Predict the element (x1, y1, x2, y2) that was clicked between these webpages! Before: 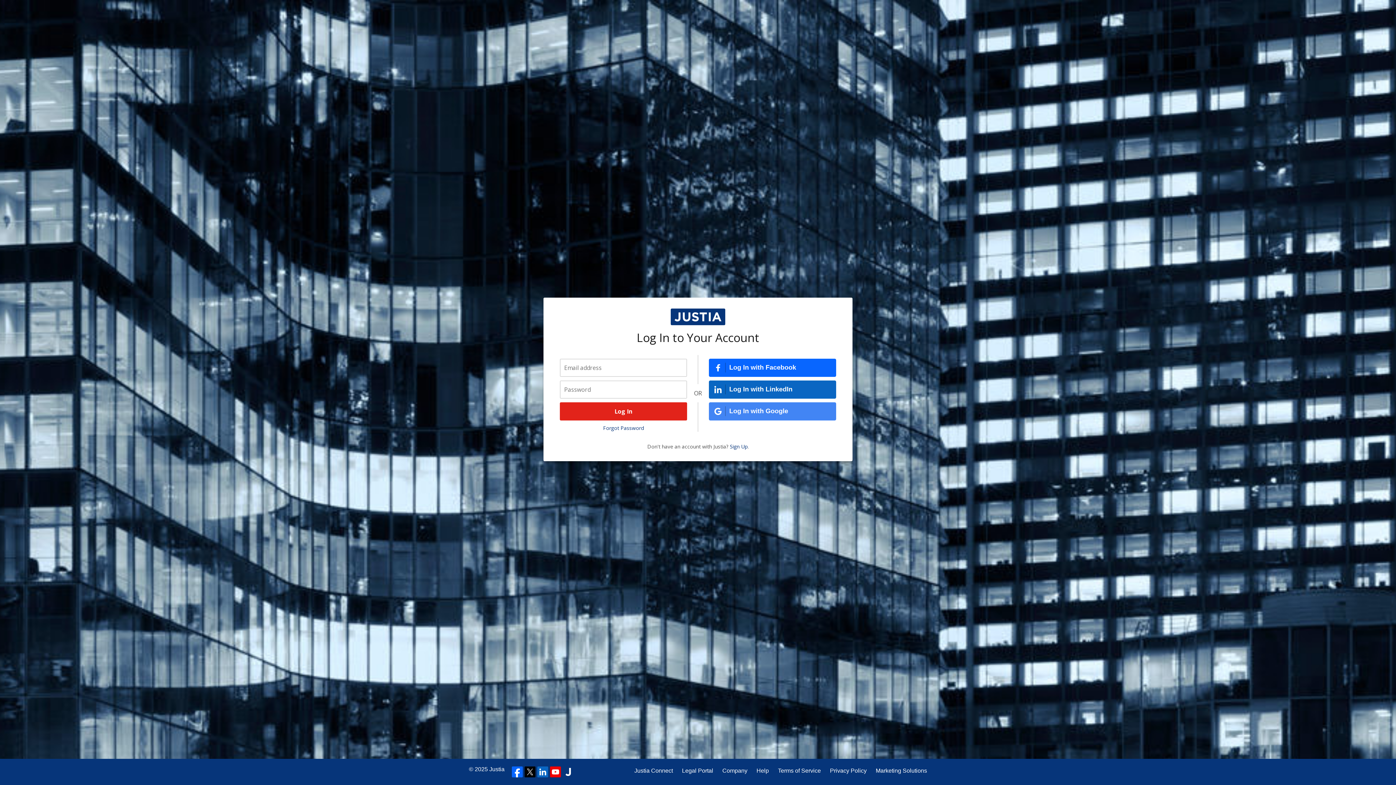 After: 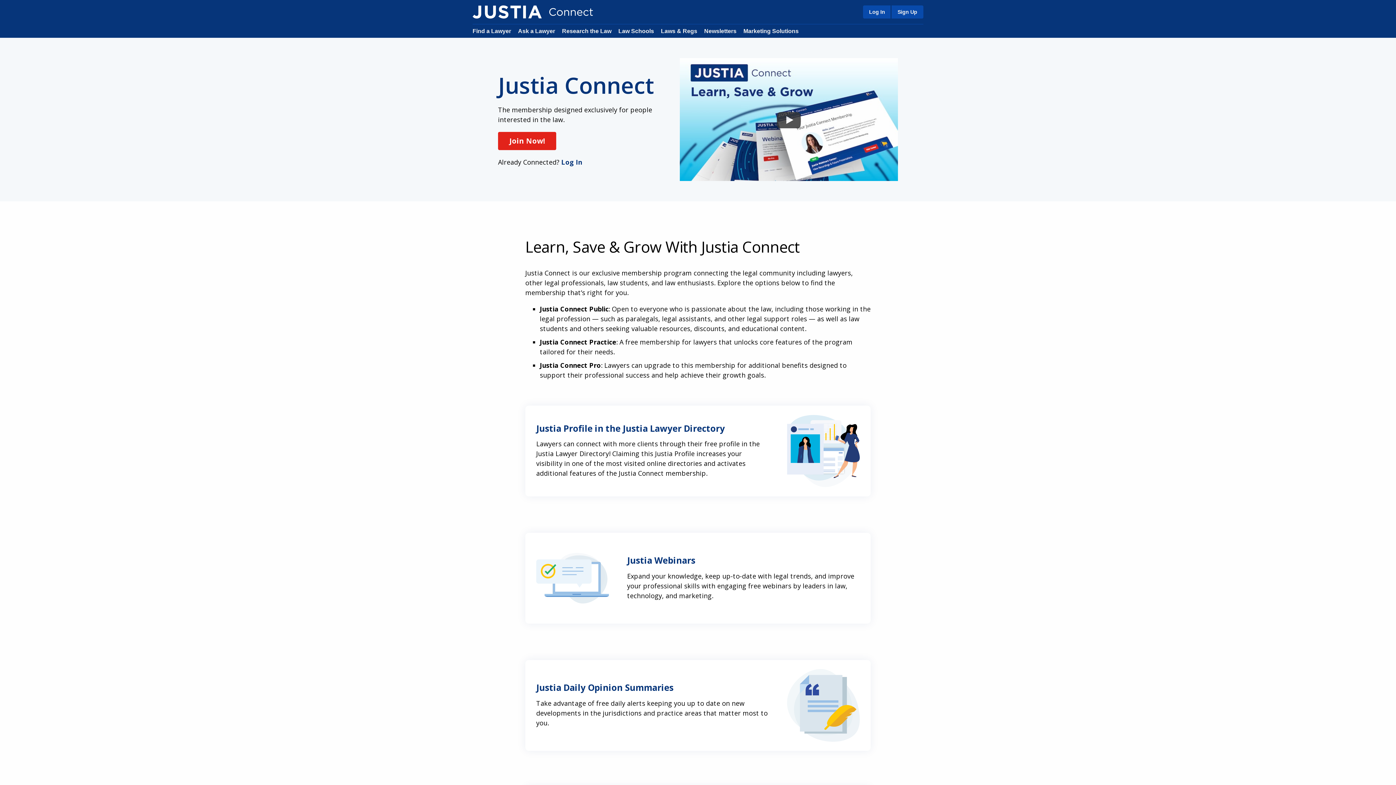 Action: label: Justia Connect bbox: (634, 766, 673, 775)